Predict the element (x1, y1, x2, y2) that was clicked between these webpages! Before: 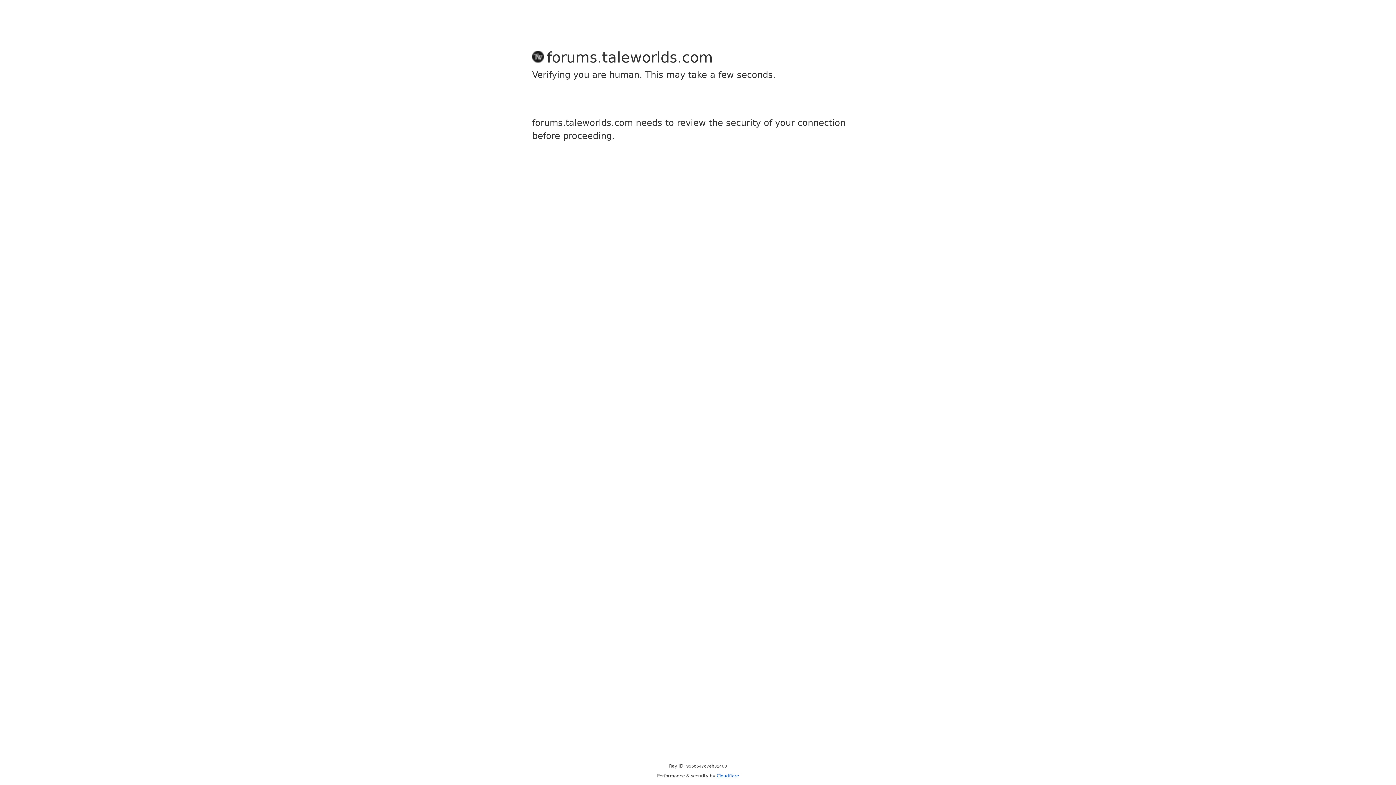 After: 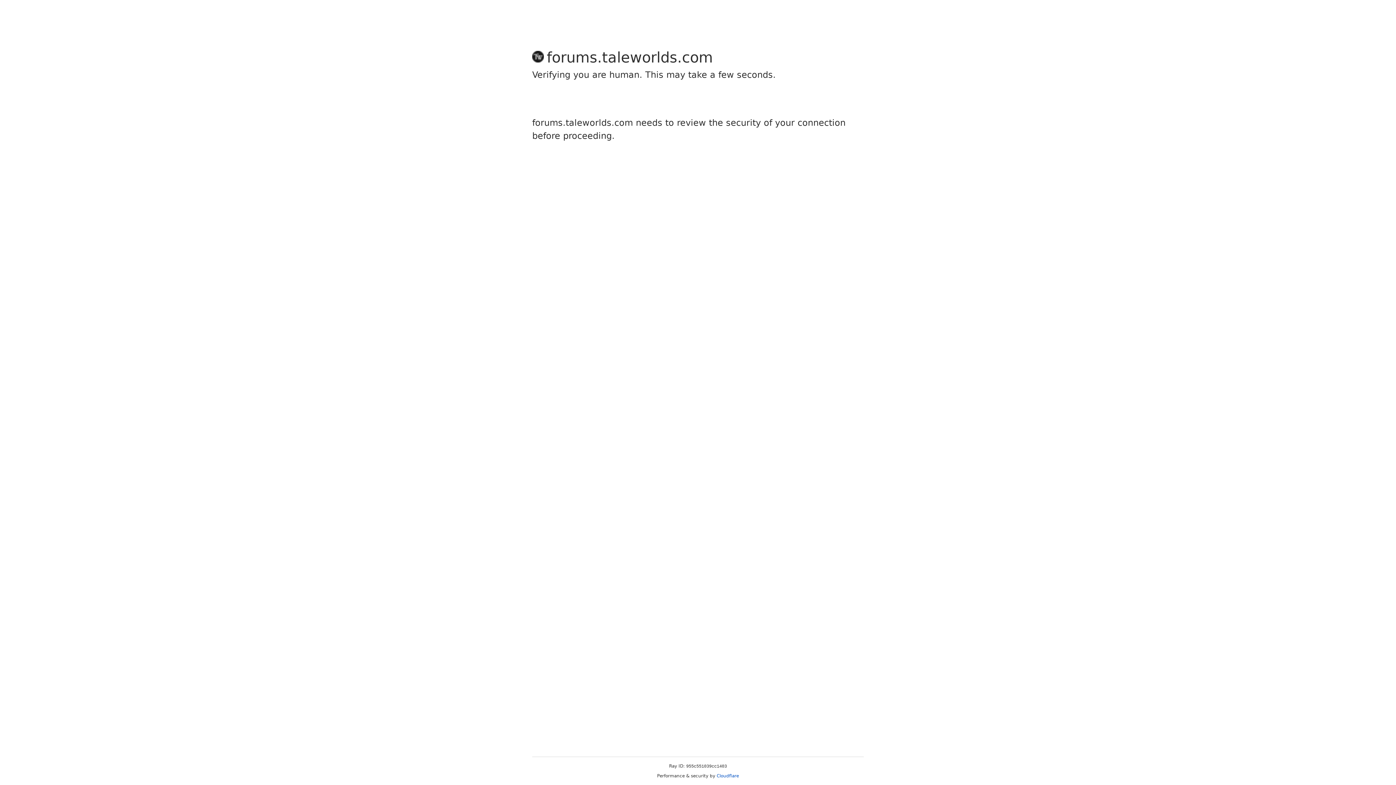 Action: bbox: (716, 773, 739, 778) label: Cloudflare